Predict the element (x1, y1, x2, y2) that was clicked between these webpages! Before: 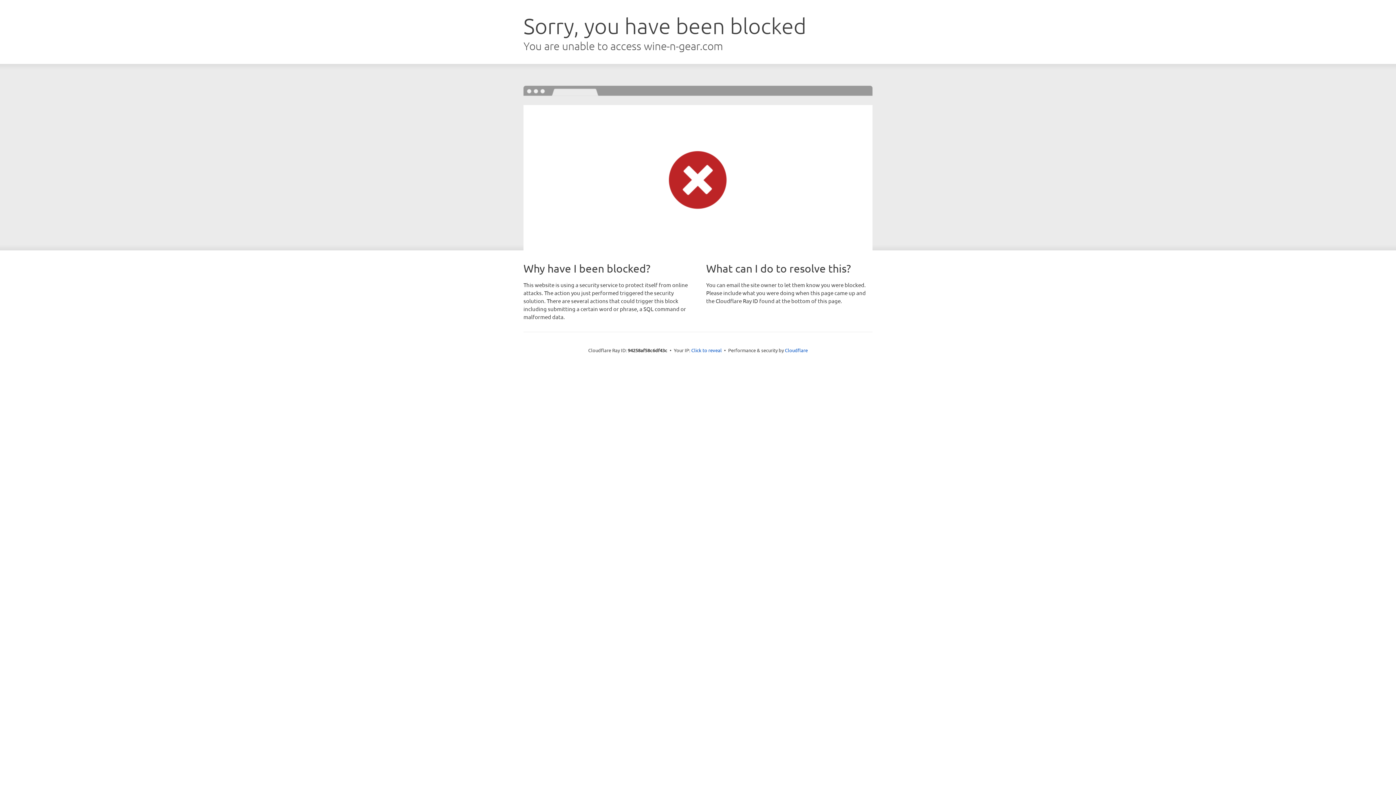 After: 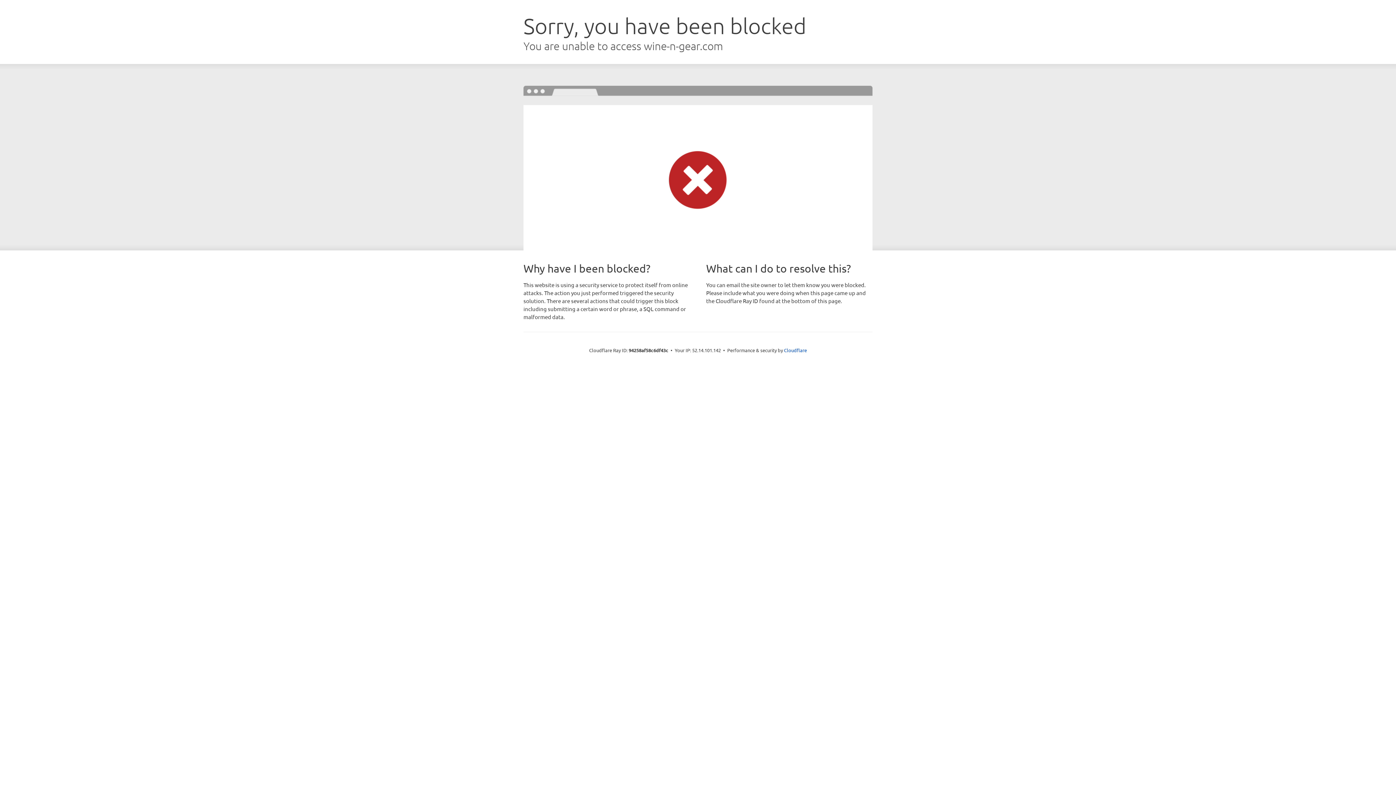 Action: label: Click to reveal bbox: (691, 346, 722, 353)